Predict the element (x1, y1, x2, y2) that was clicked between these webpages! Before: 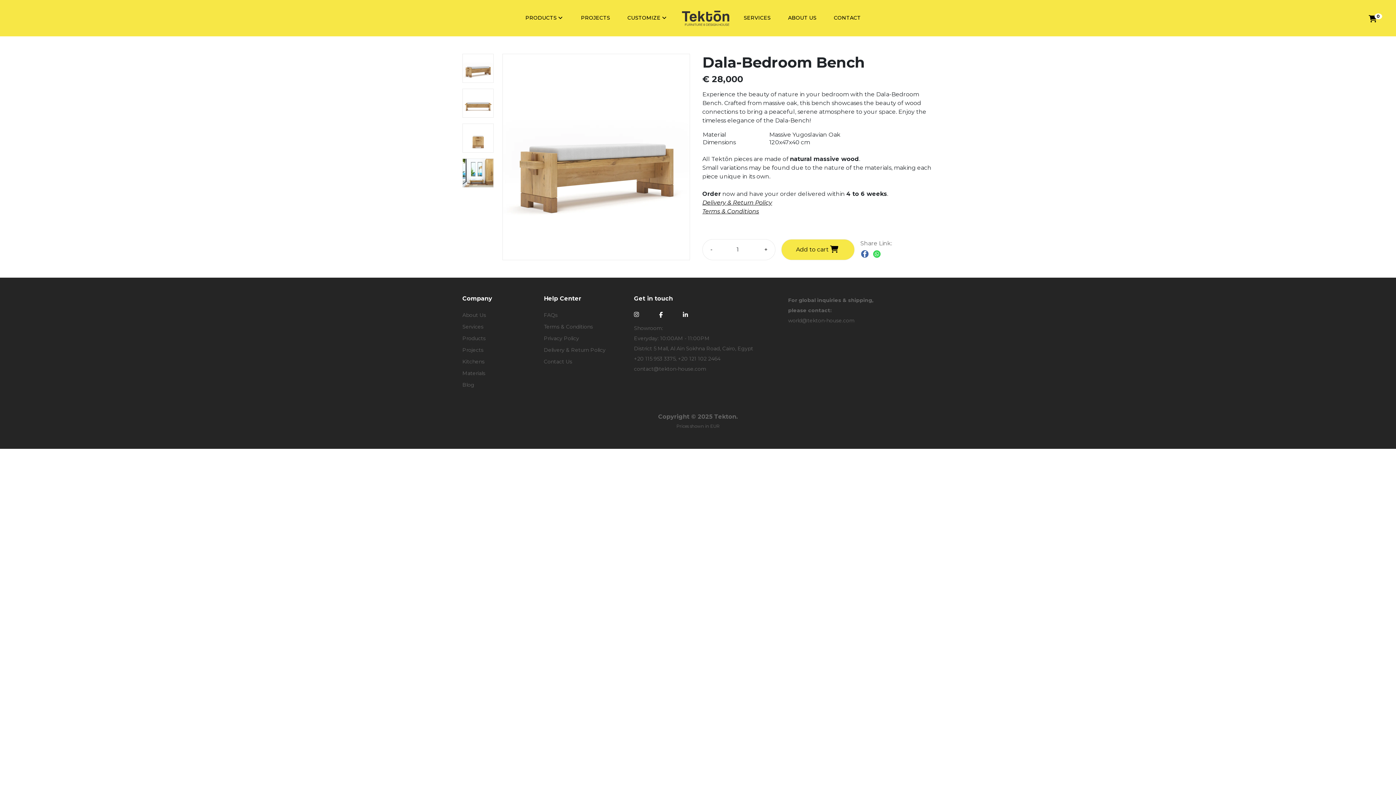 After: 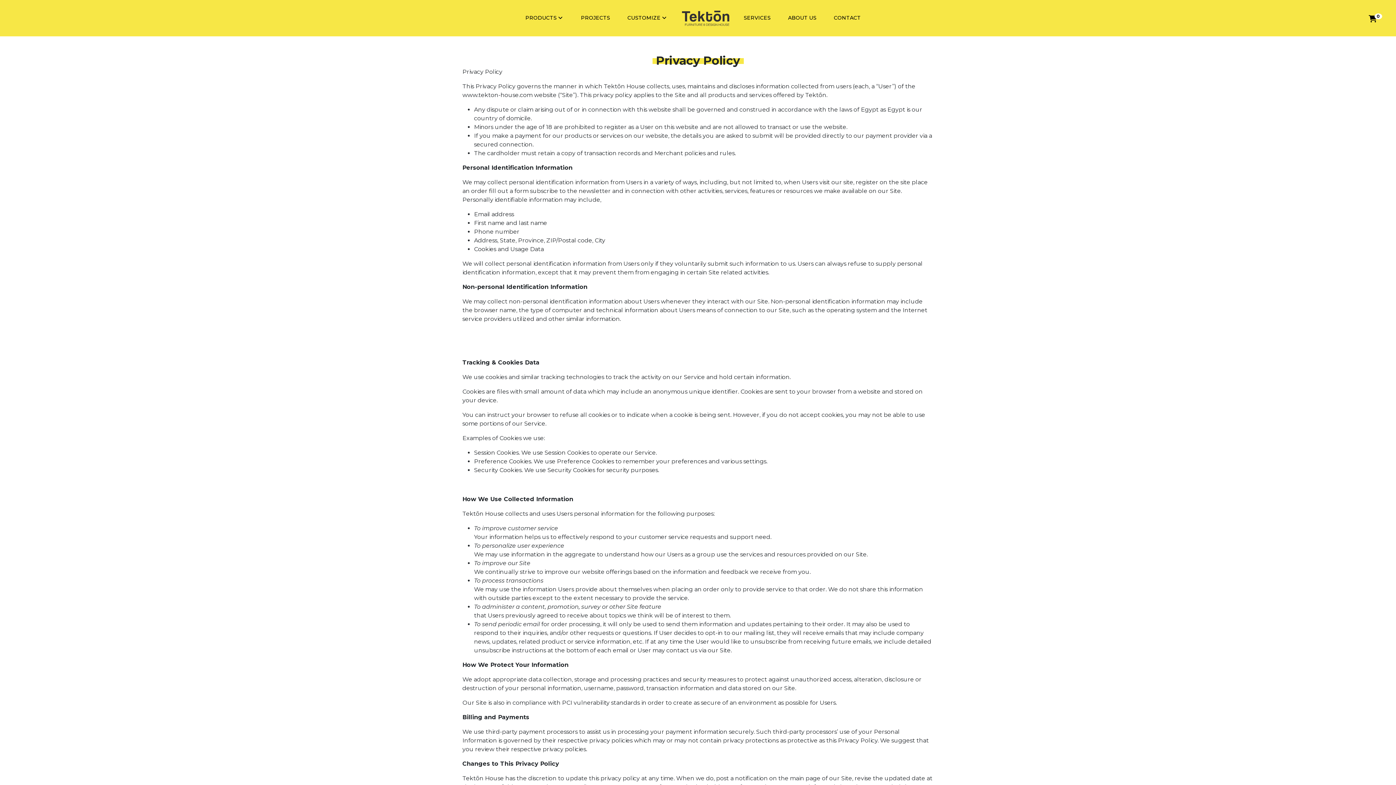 Action: bbox: (544, 334, 579, 341) label: Privacy Policy